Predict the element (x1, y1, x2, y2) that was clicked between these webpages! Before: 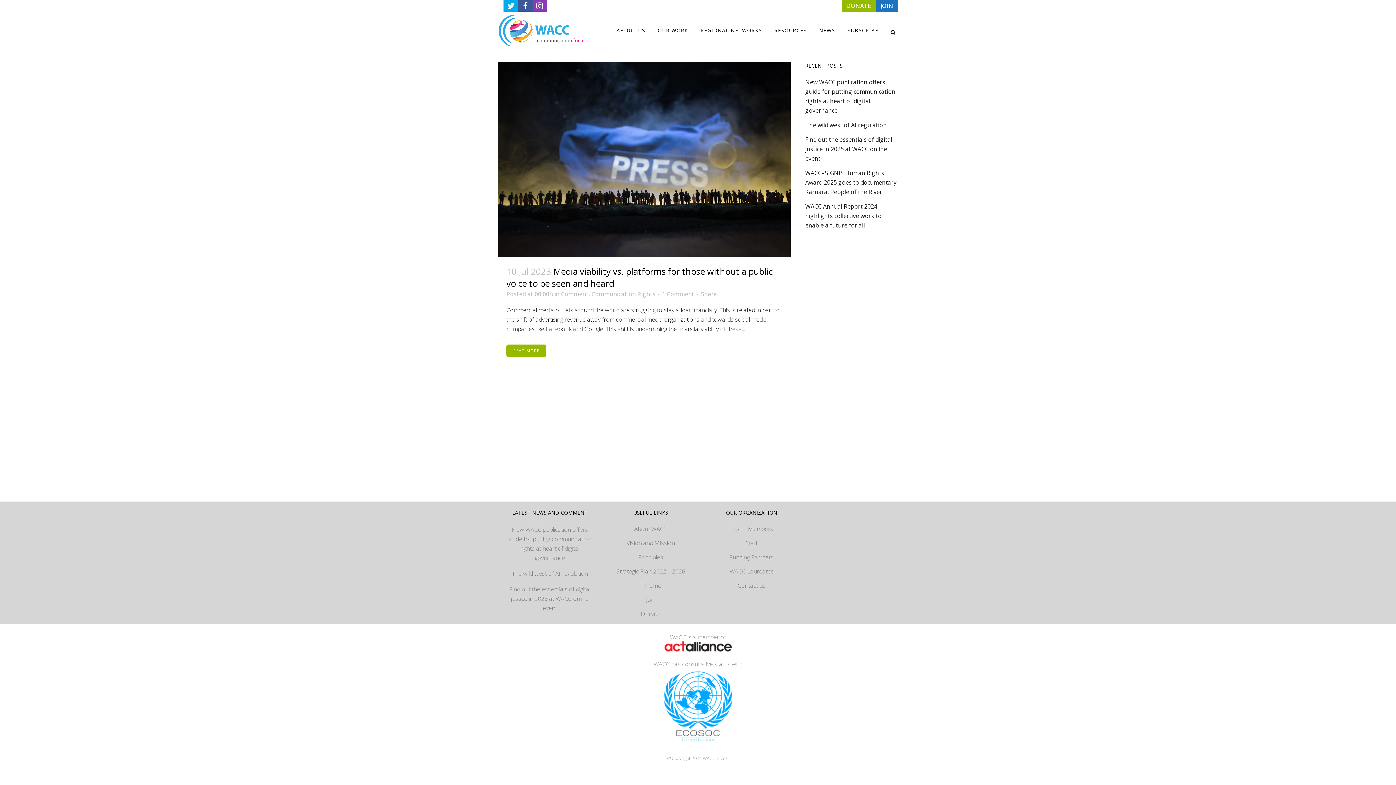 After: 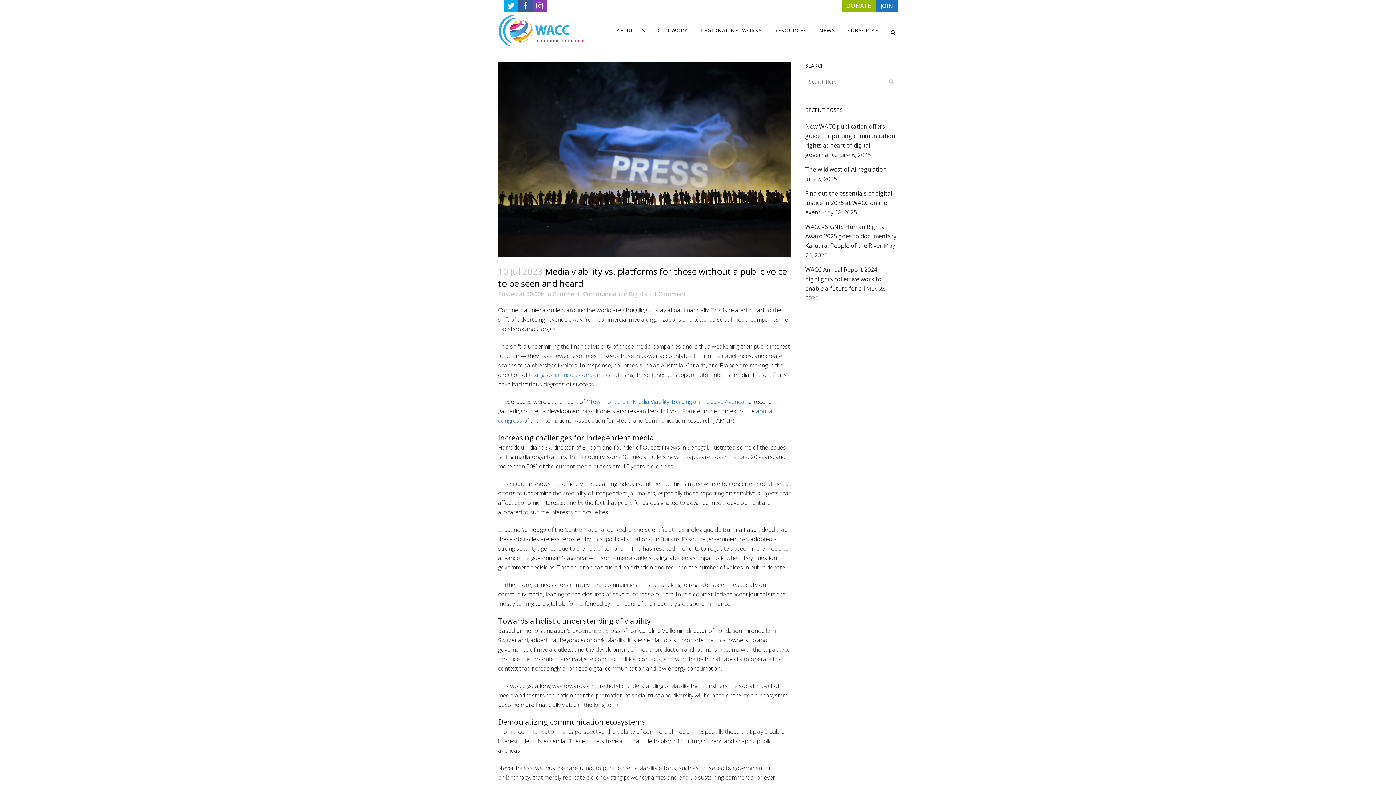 Action: bbox: (498, 61, 790, 256)